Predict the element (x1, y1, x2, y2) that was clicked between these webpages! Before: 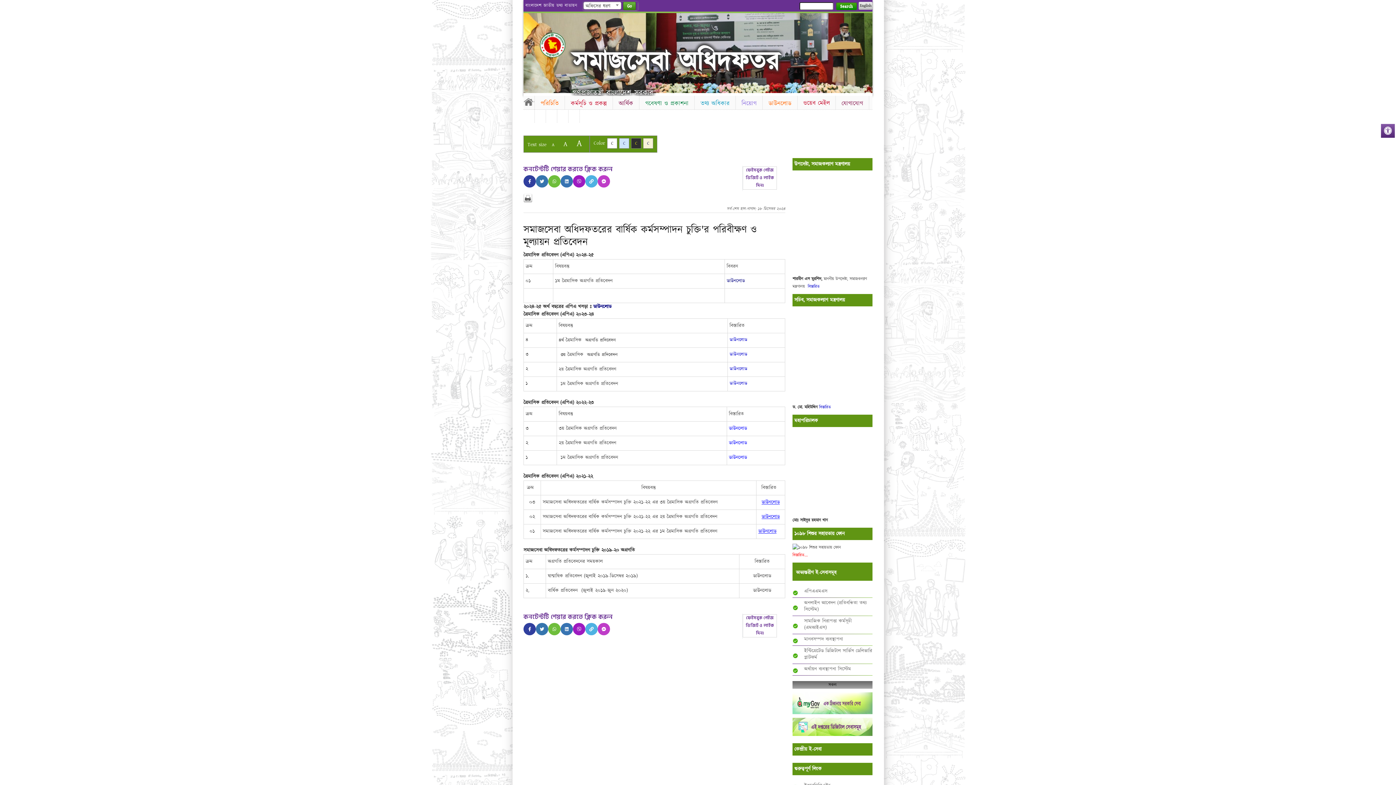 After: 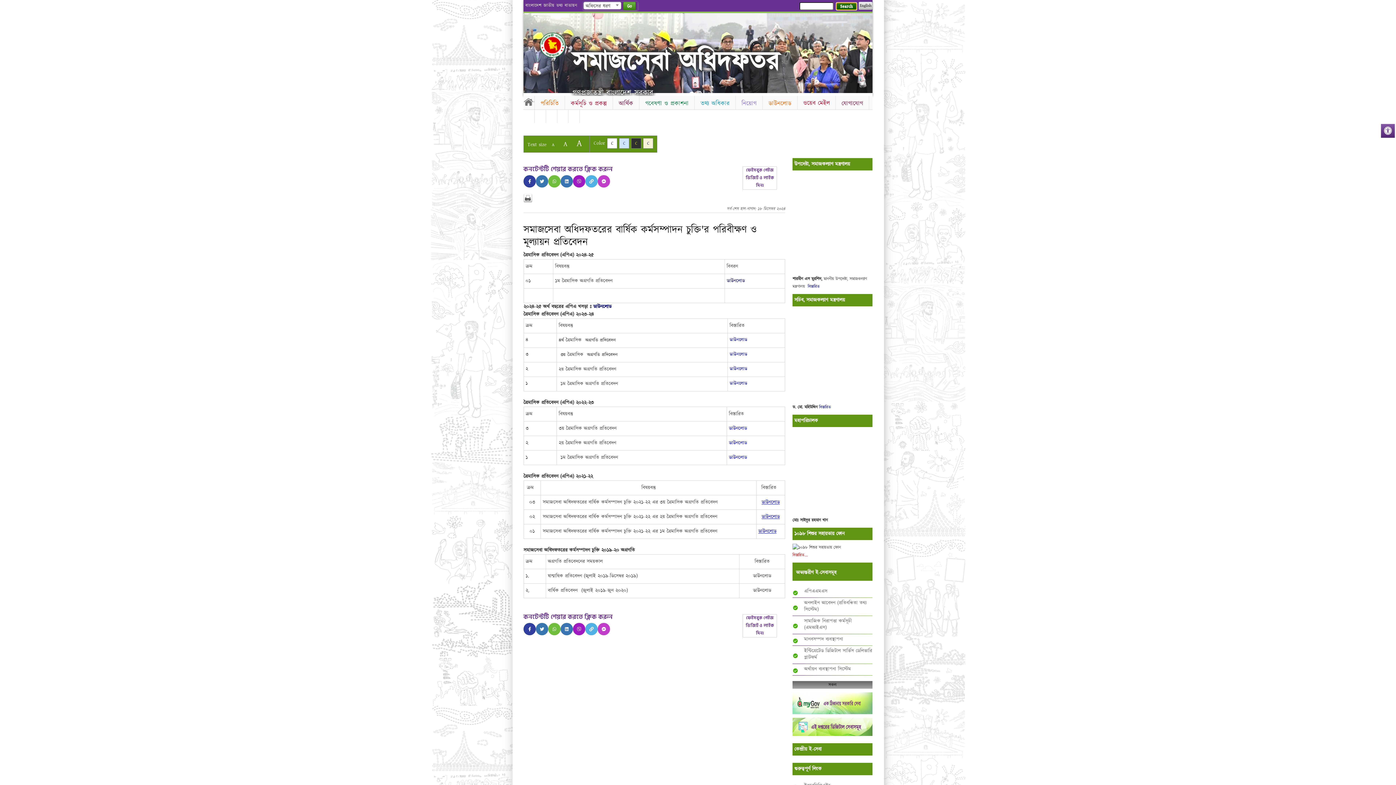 Action: bbox: (836, 2, 857, 10) label: Search